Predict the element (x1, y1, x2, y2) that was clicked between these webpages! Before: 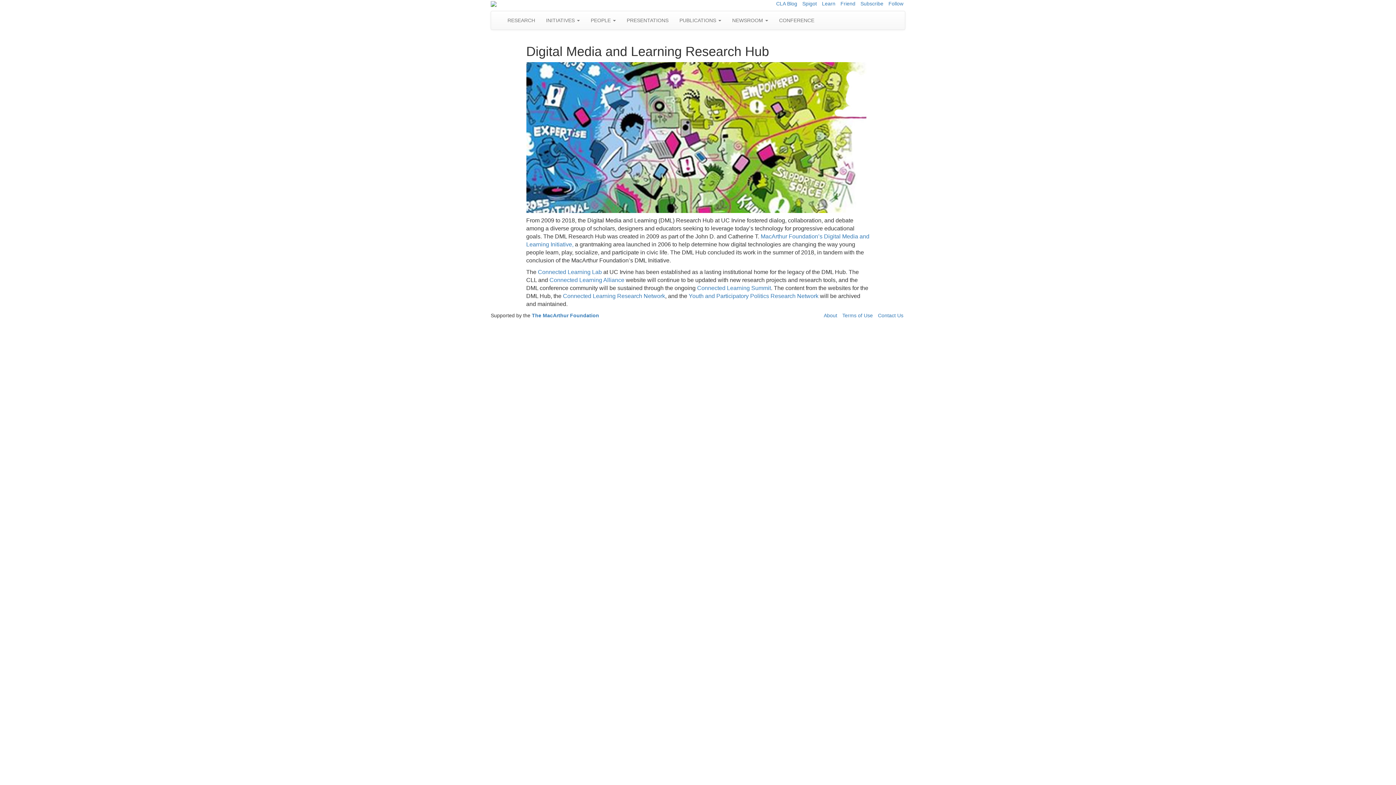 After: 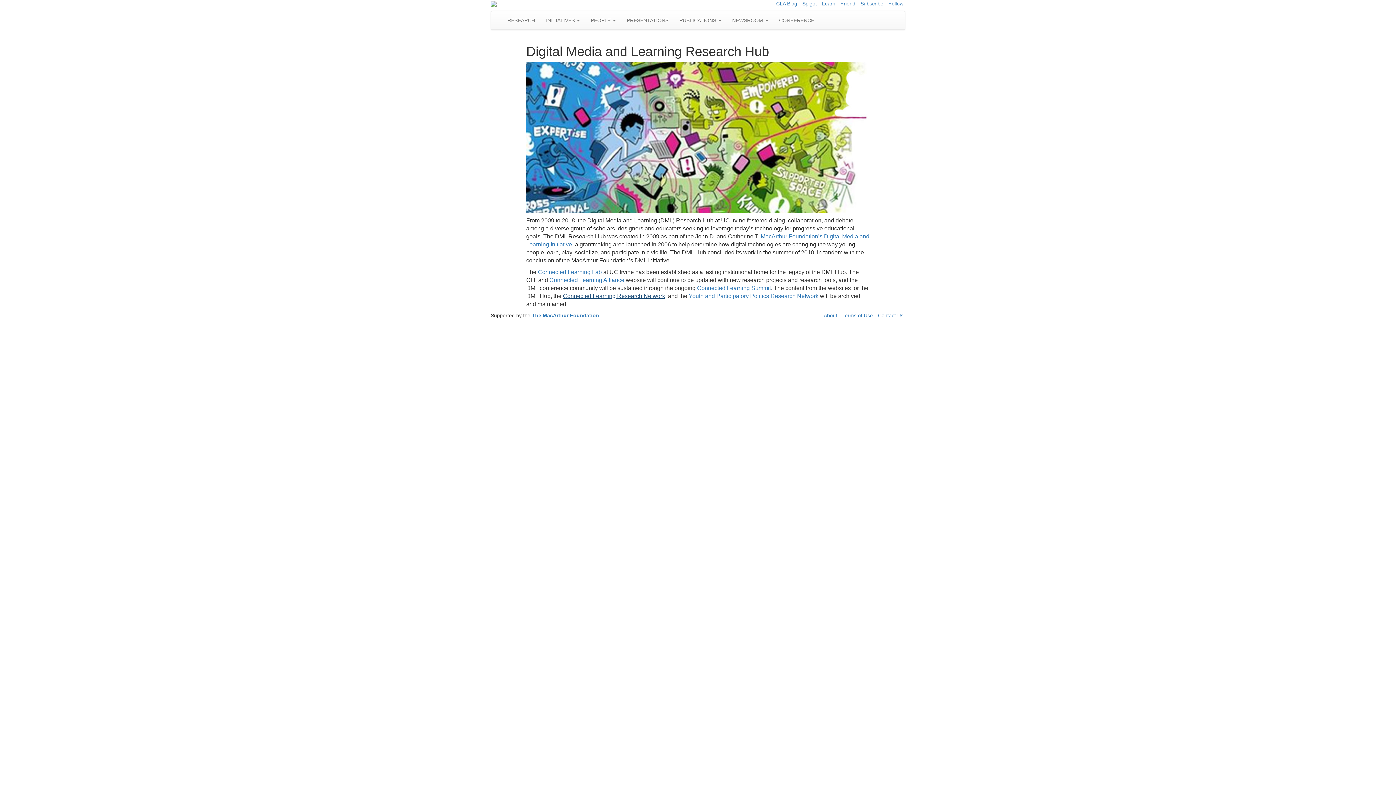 Action: bbox: (563, 293, 665, 299) label: Connected Learning Research Network